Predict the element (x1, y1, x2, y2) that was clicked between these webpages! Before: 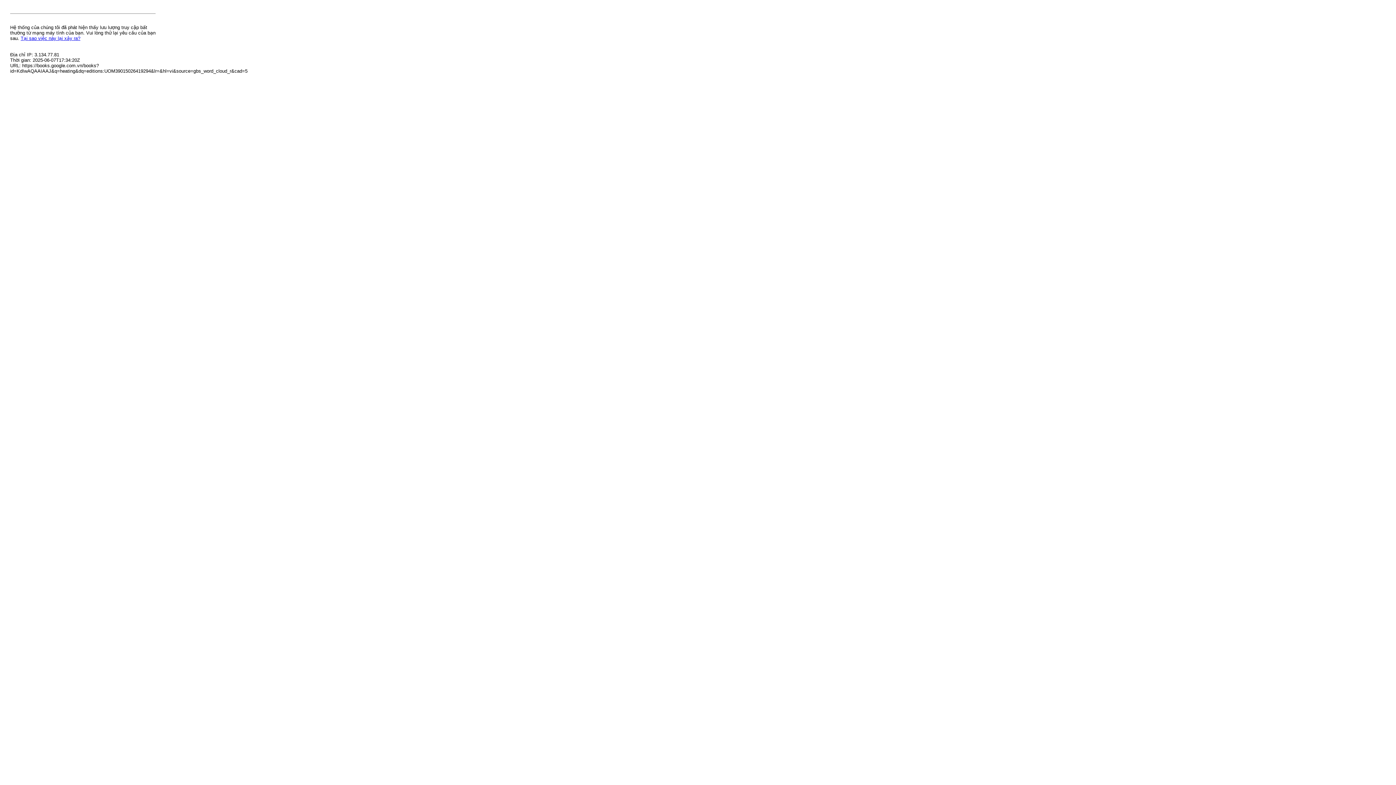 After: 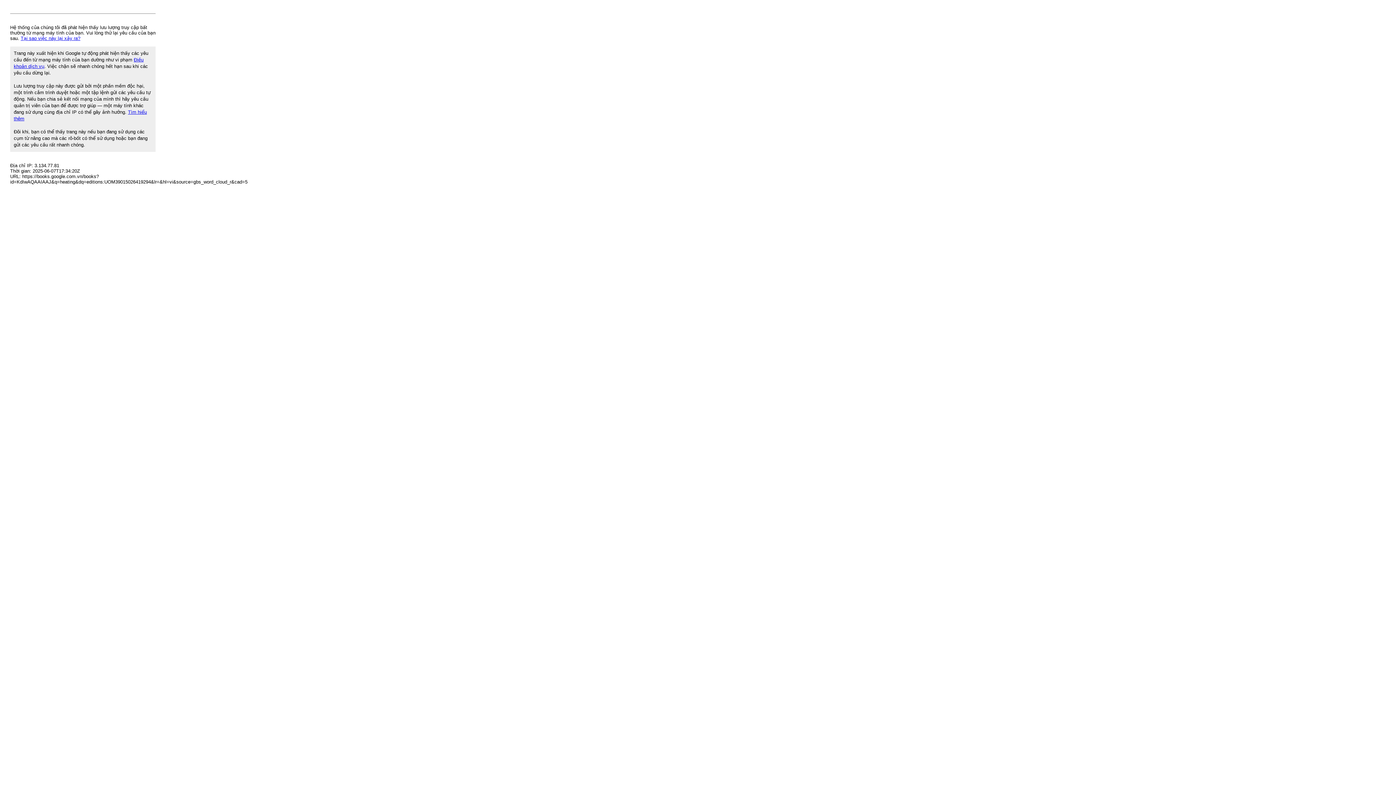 Action: label: Tại sao việc này lại xảy ra? bbox: (20, 35, 80, 41)